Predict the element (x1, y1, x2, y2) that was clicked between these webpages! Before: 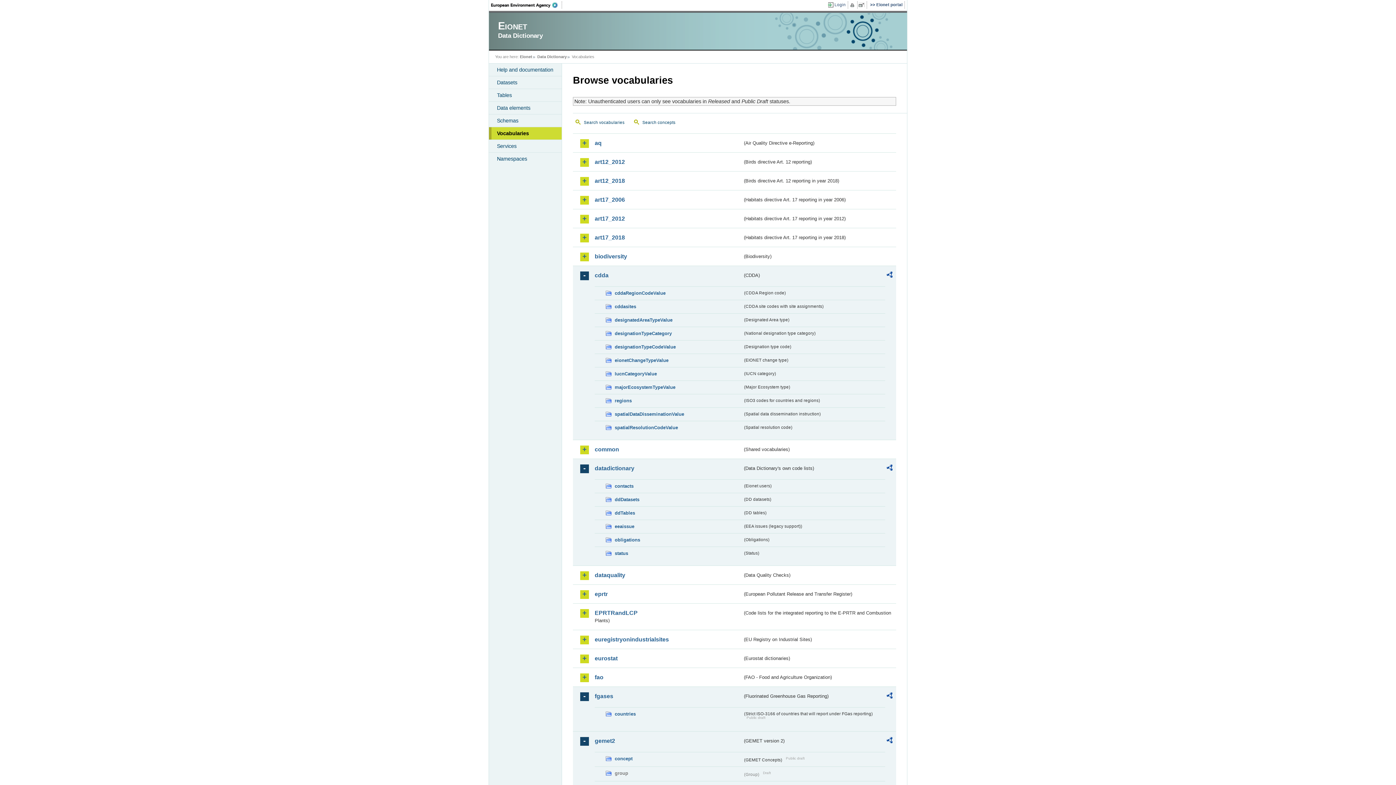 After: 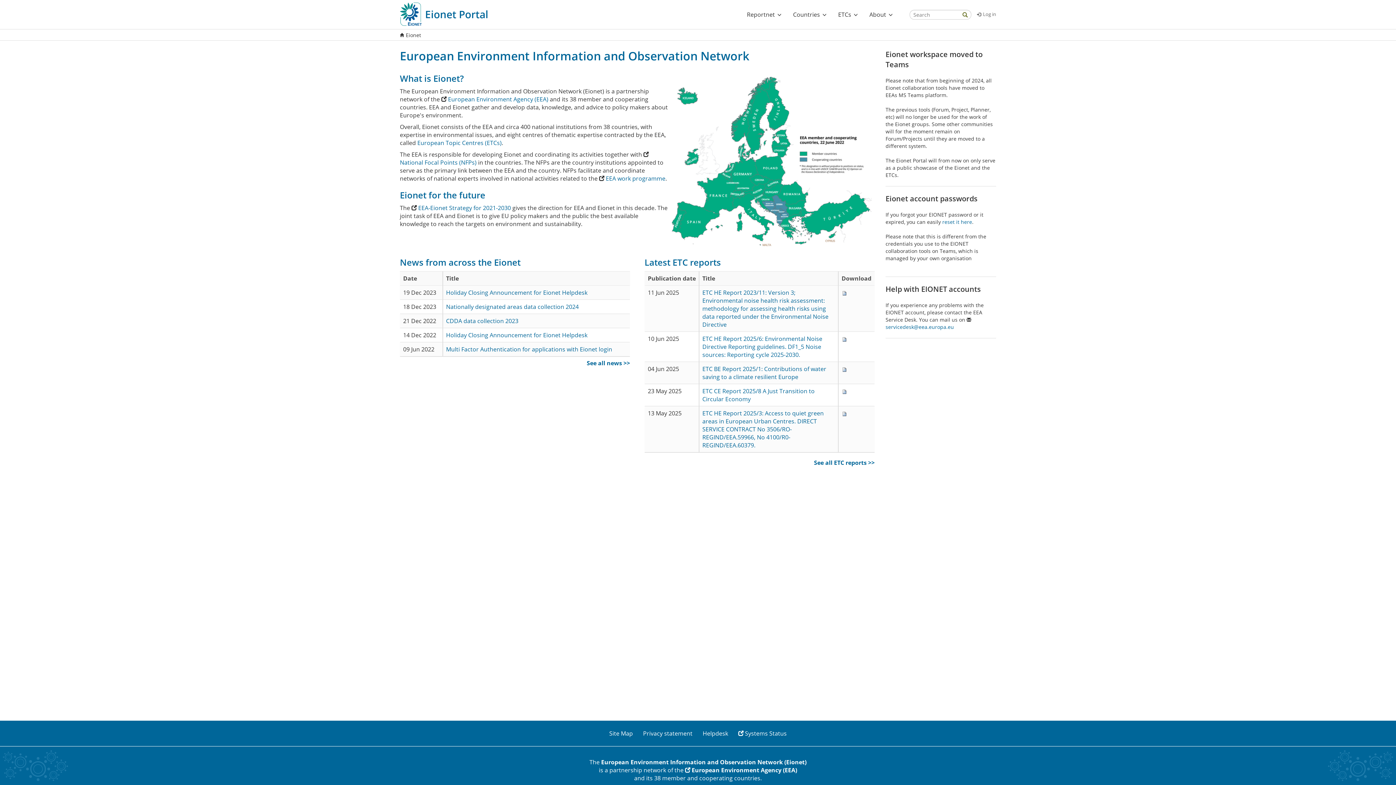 Action: label: Eionet bbox: (520, 54, 532, 58)